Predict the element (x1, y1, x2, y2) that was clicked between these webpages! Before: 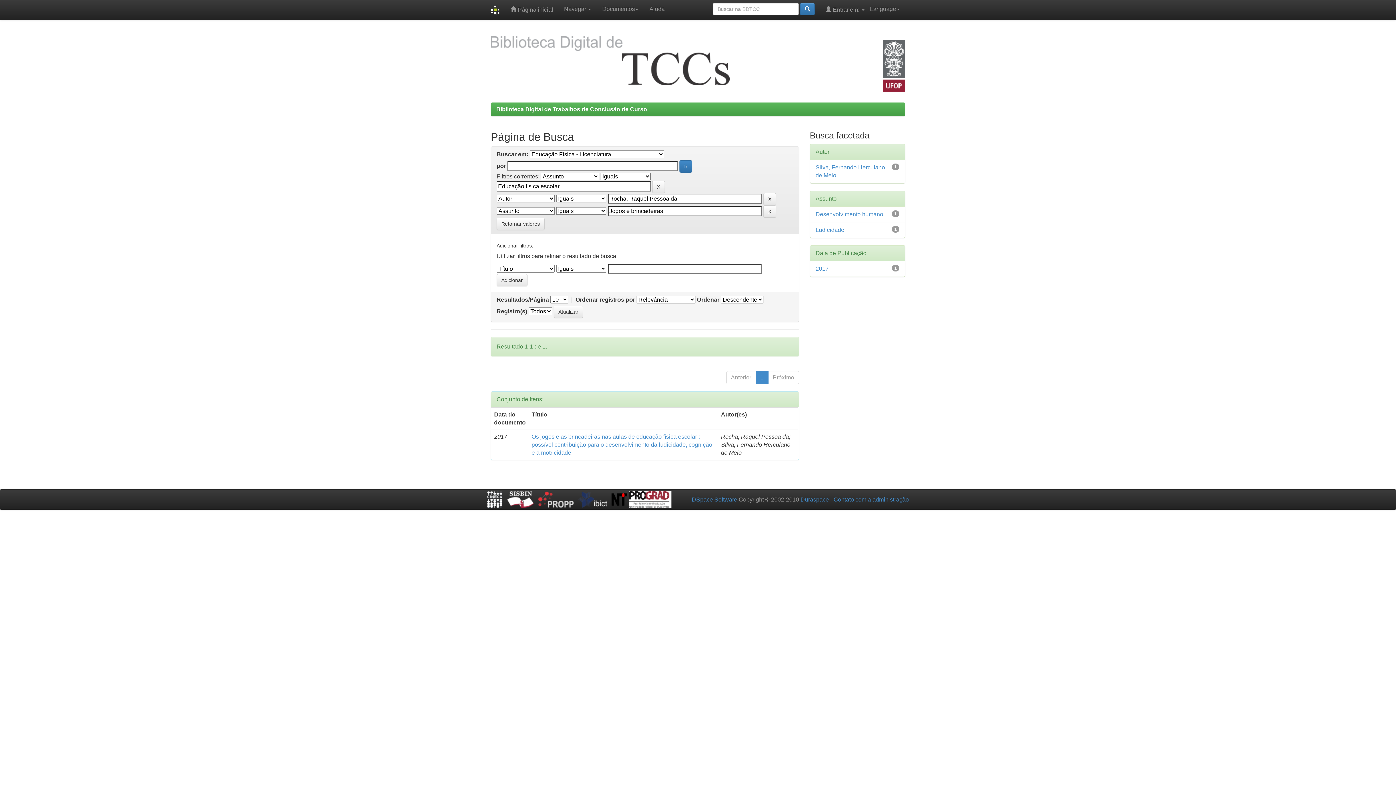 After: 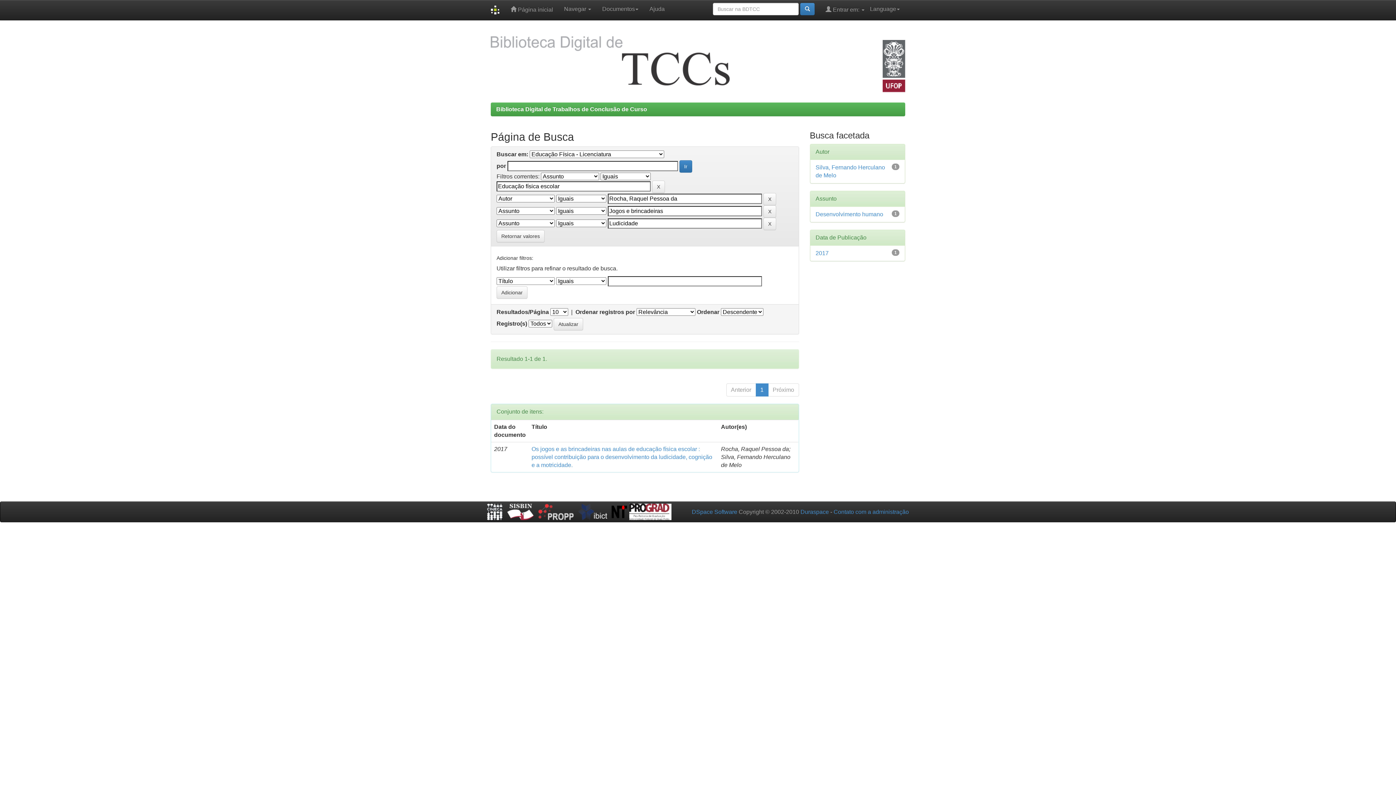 Action: bbox: (815, 226, 844, 233) label: Ludicidade